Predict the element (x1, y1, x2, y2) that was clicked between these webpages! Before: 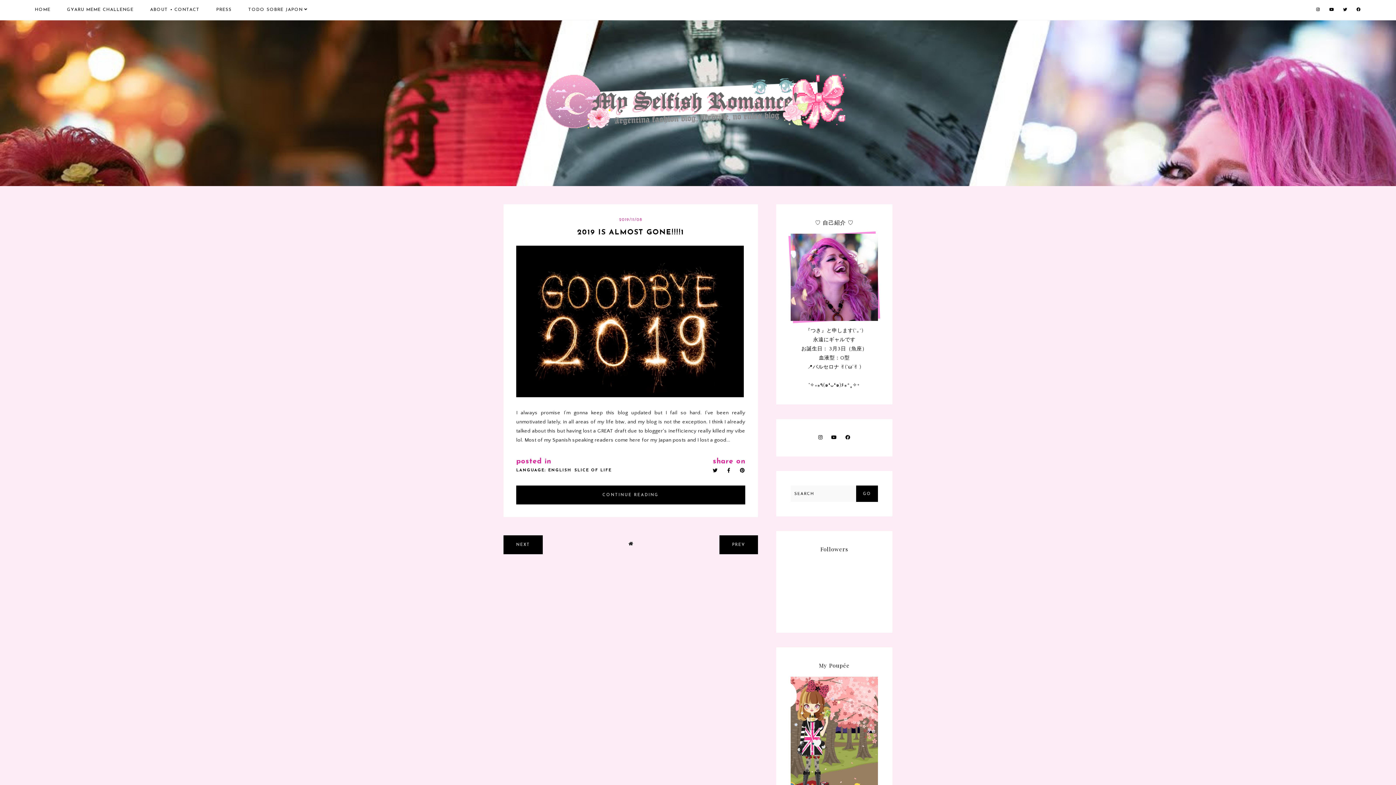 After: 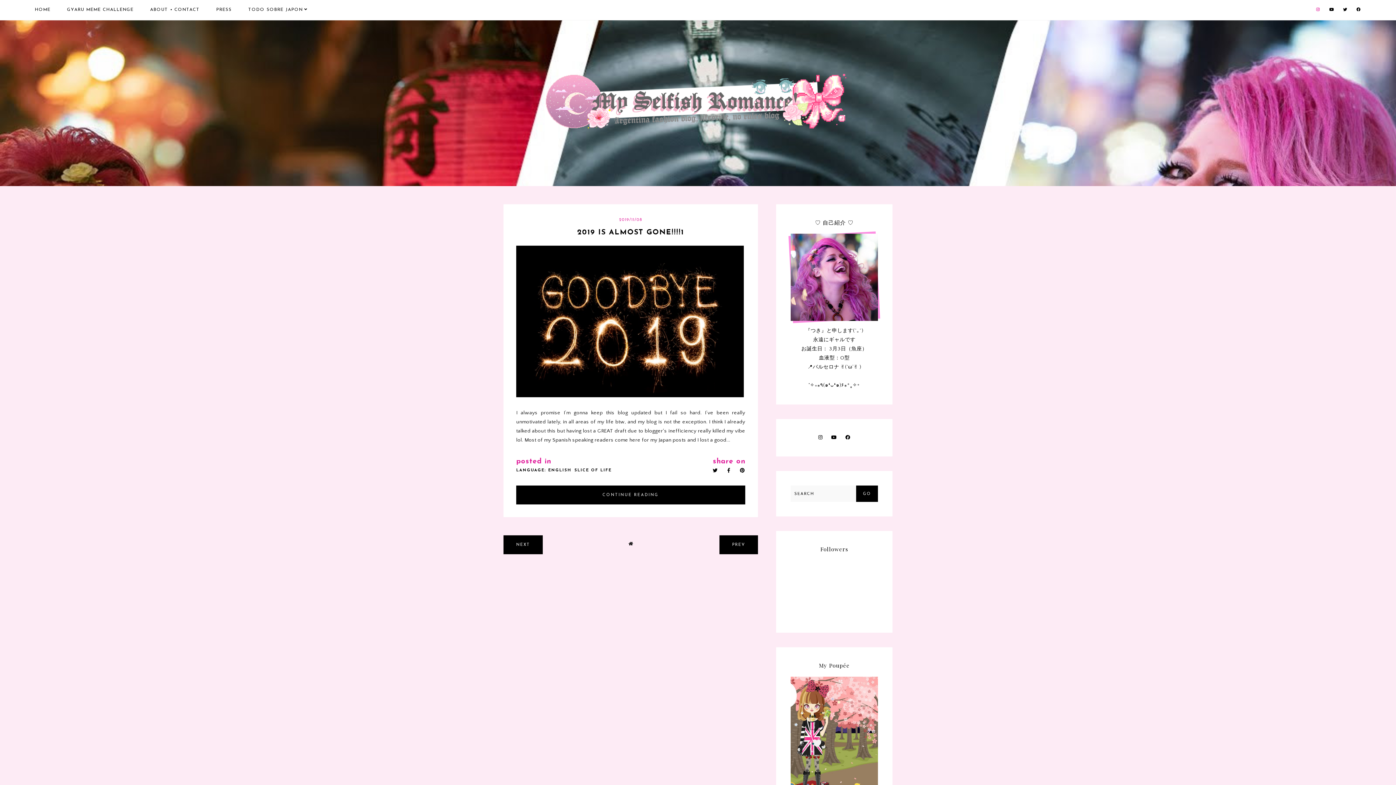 Action: bbox: (1316, 8, 1320, 12)